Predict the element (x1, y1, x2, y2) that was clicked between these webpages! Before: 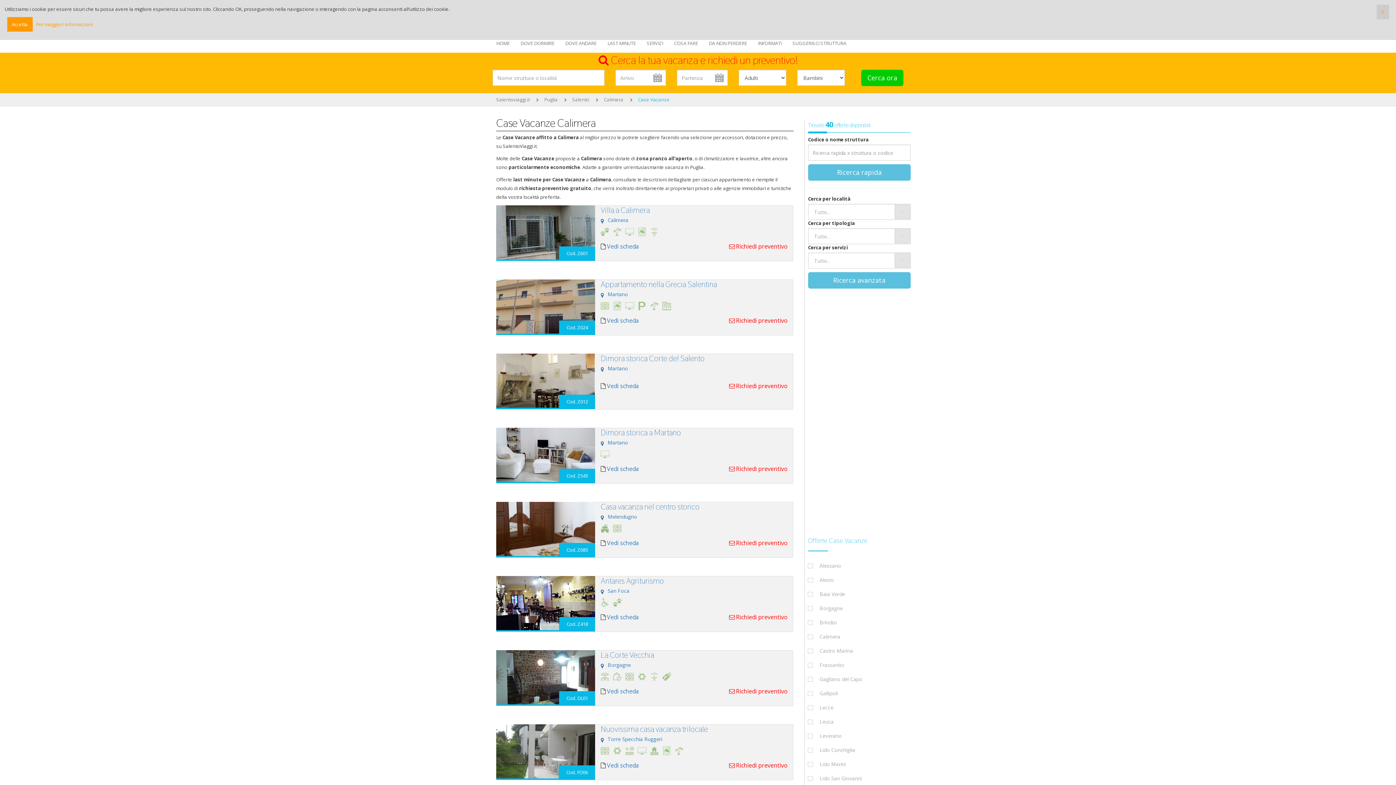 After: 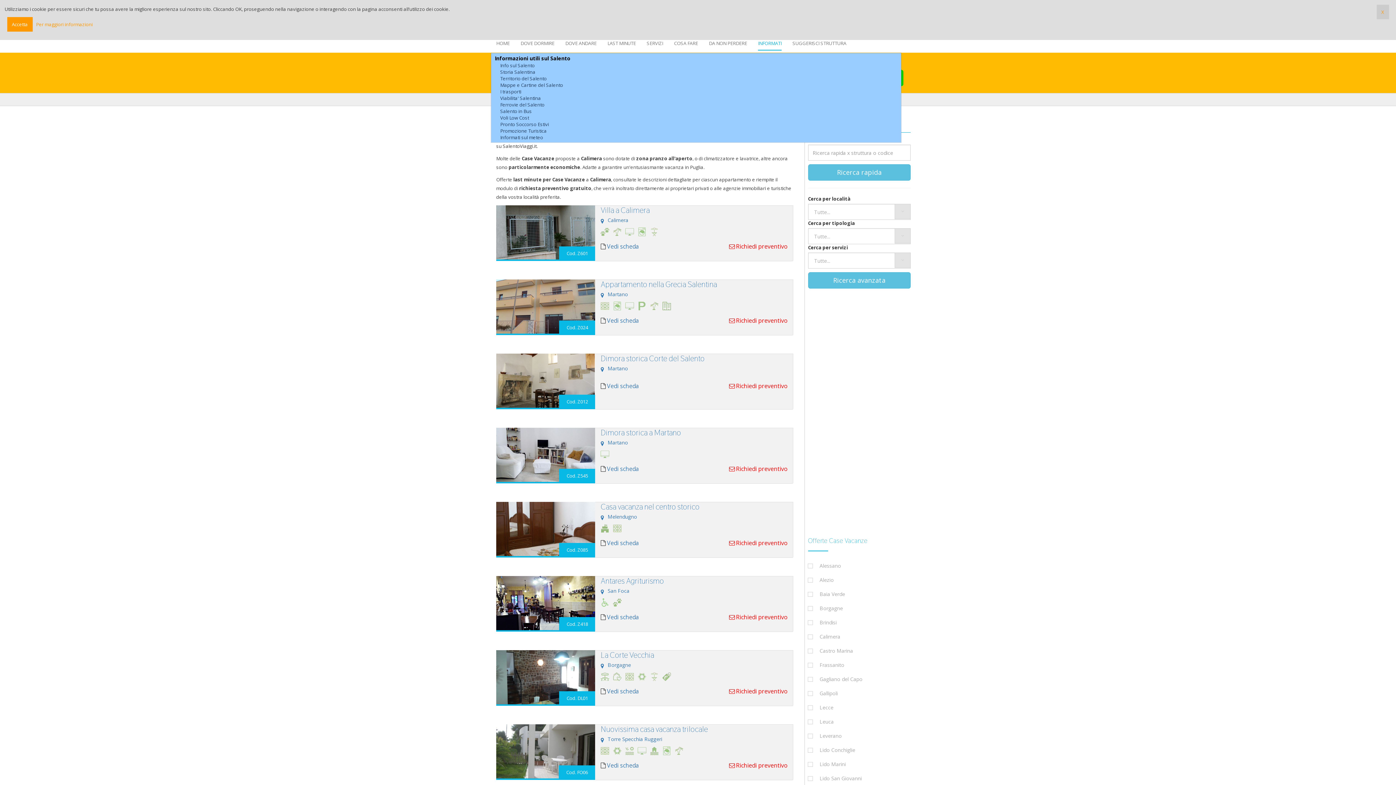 Action: label: INFORMATI bbox: (758, 39, 781, 49)